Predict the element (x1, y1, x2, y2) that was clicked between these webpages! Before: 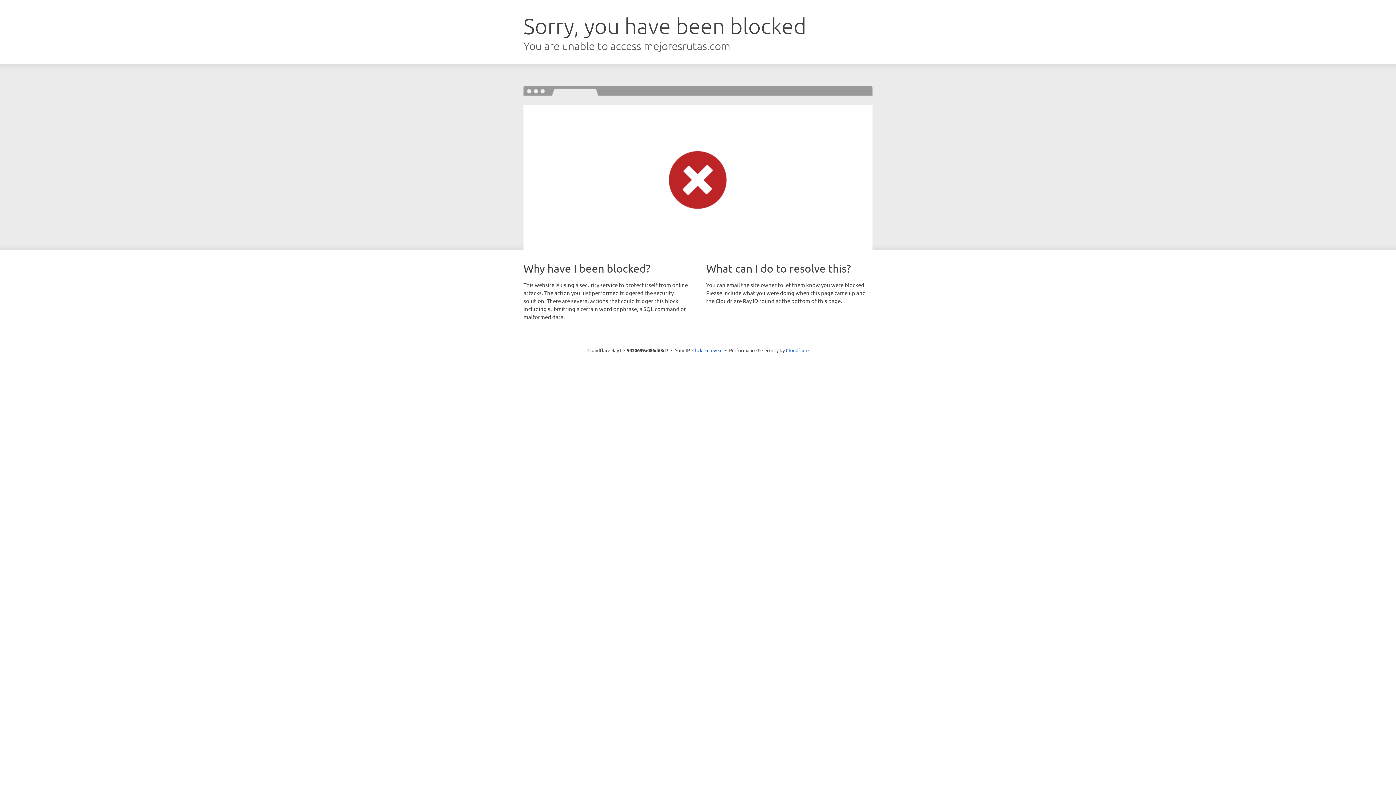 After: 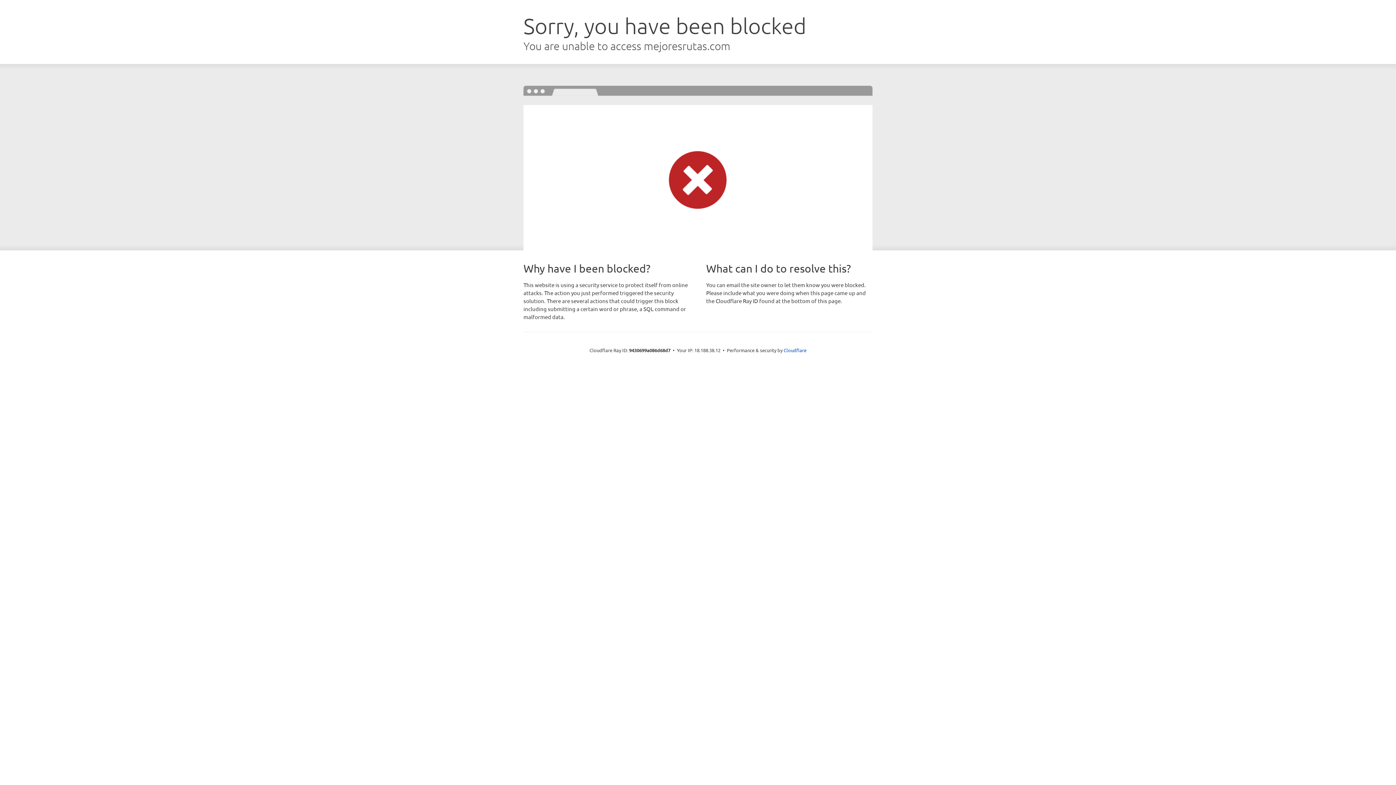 Action: bbox: (692, 346, 722, 353) label: Click to reveal